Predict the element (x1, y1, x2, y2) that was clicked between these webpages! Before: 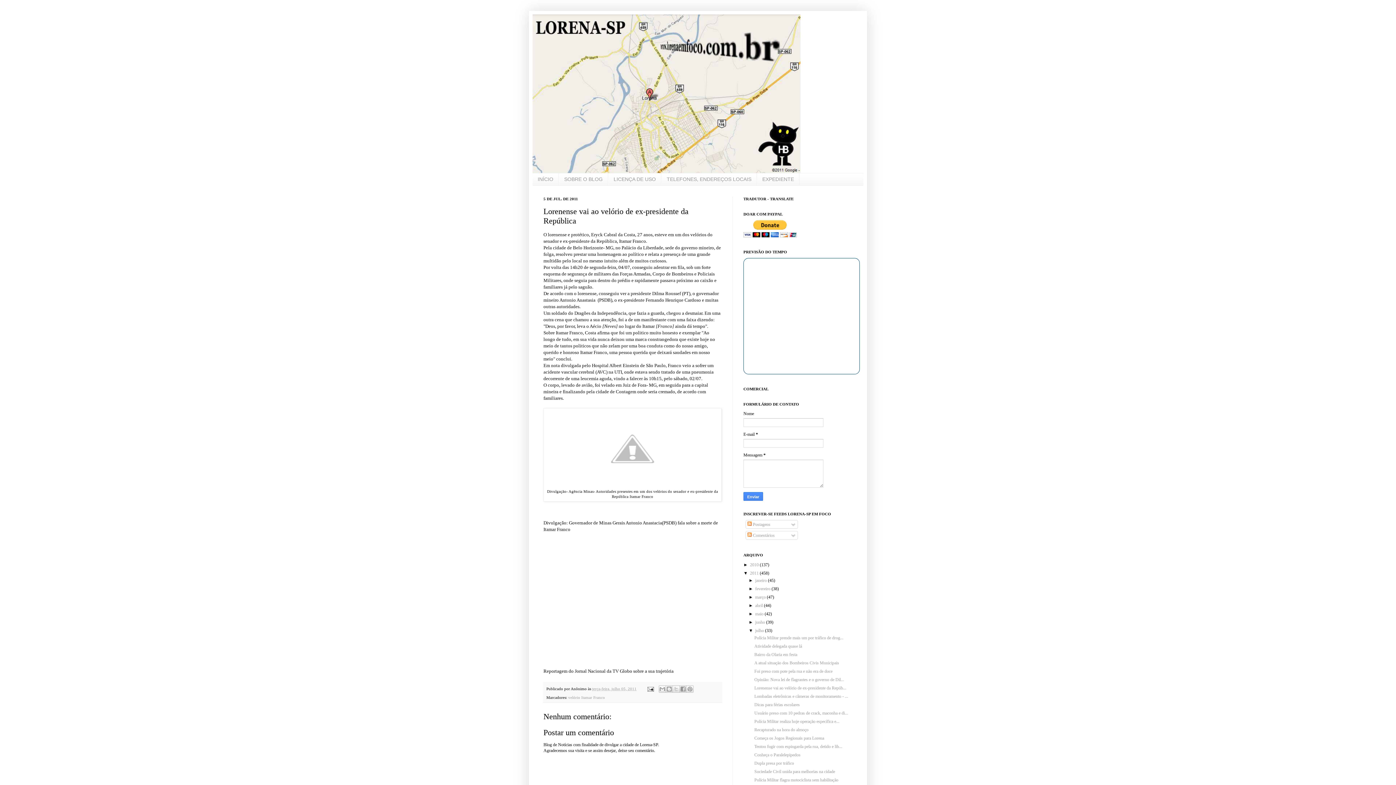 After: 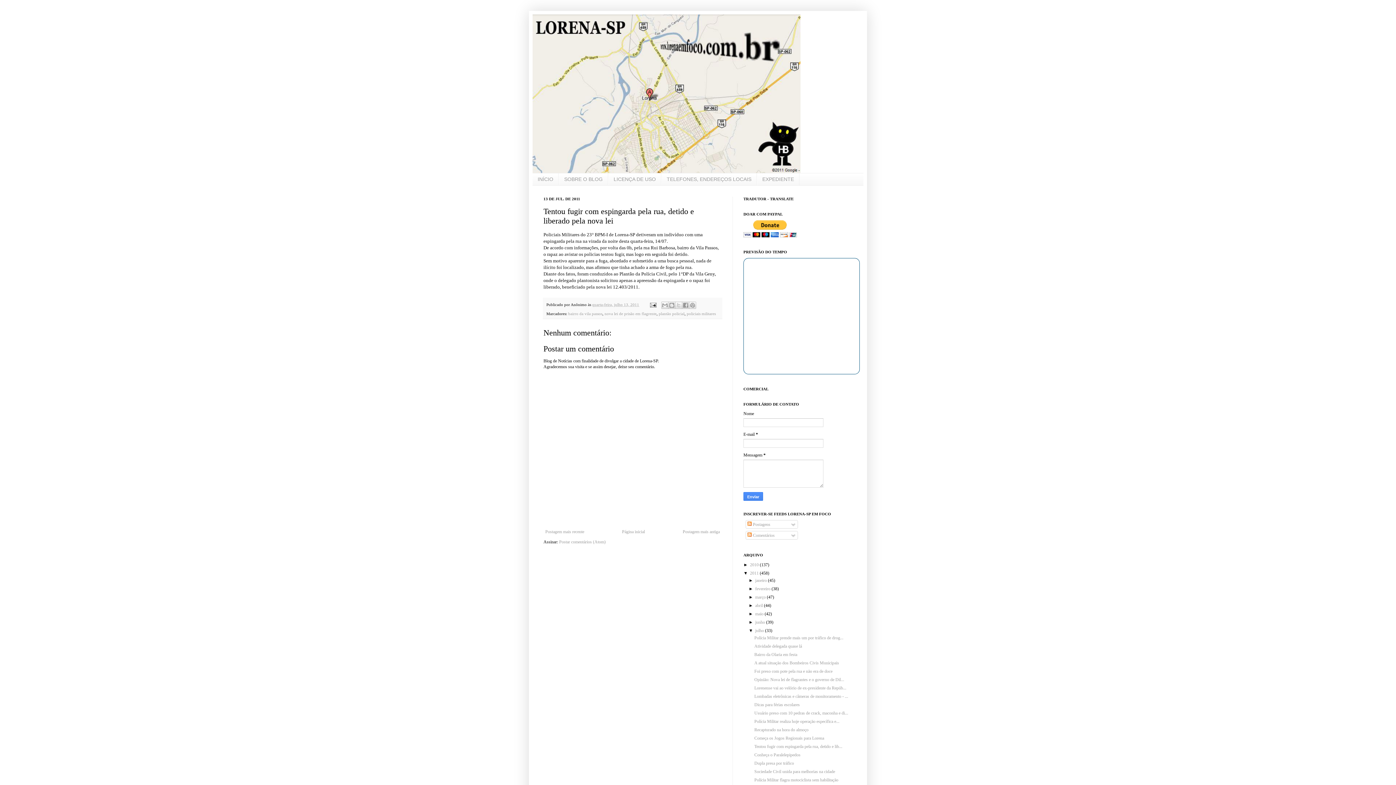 Action: label: Tentou fugir com espingarda pela rua, detido e lib... bbox: (754, 744, 842, 749)